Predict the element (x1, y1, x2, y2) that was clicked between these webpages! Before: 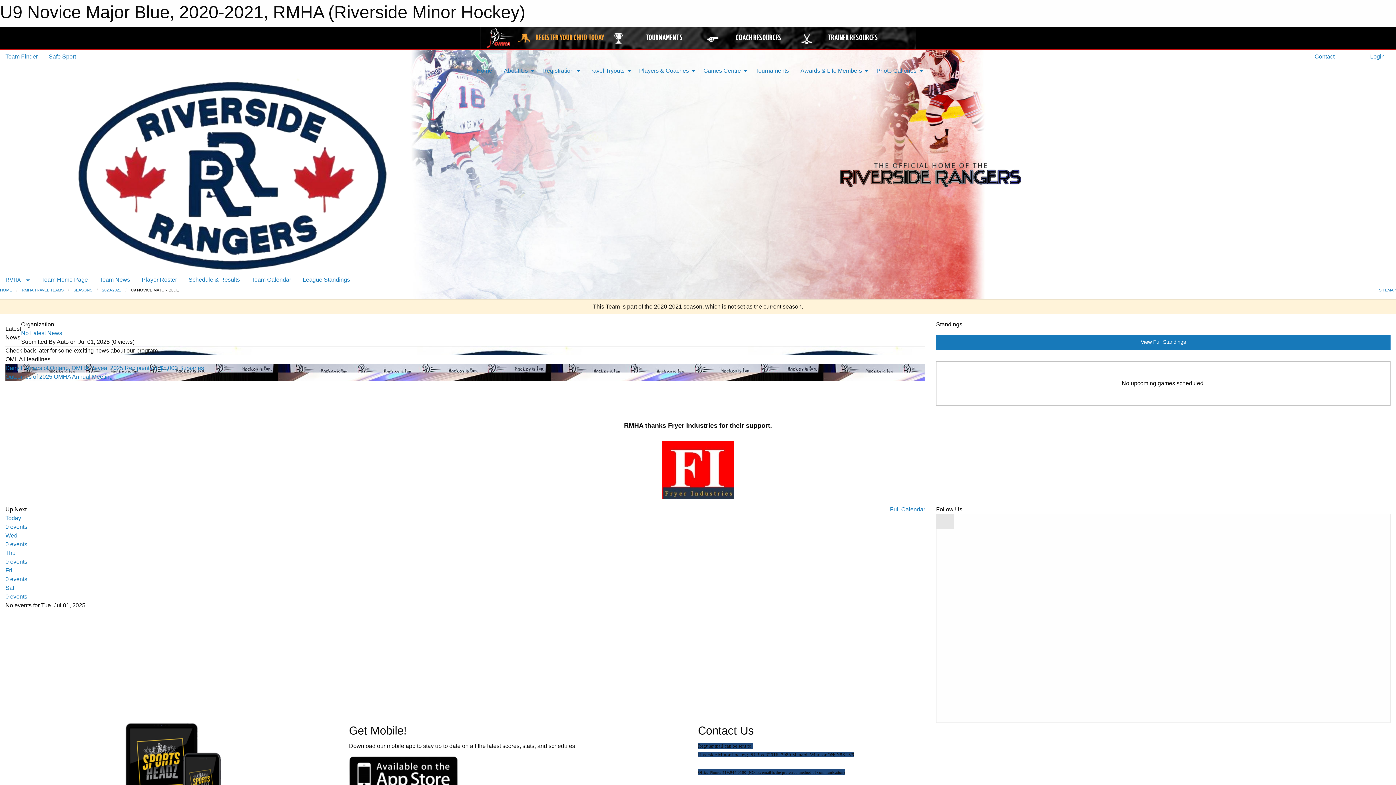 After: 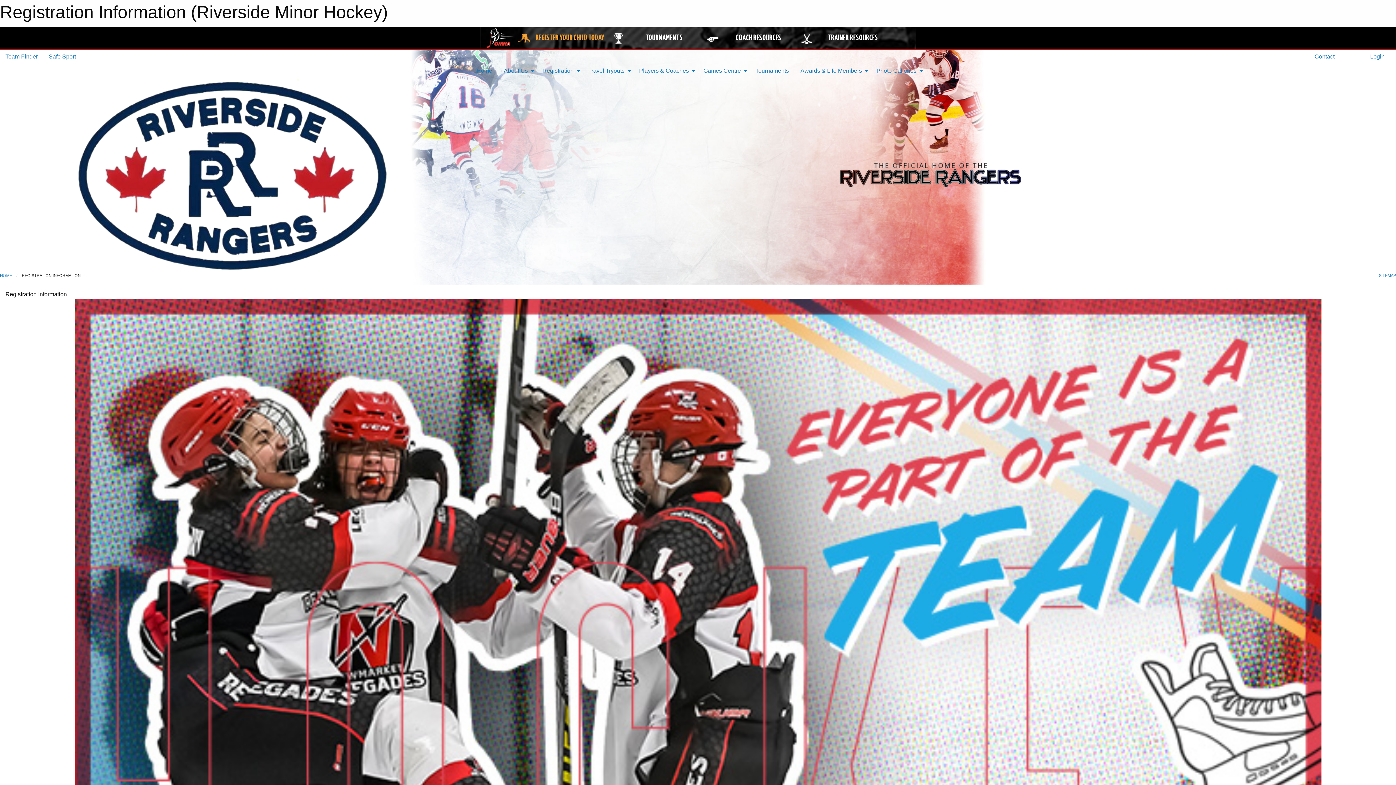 Action: bbox: (515, 27, 609, 49) label: REGISTER YOUR CHILD TODAY